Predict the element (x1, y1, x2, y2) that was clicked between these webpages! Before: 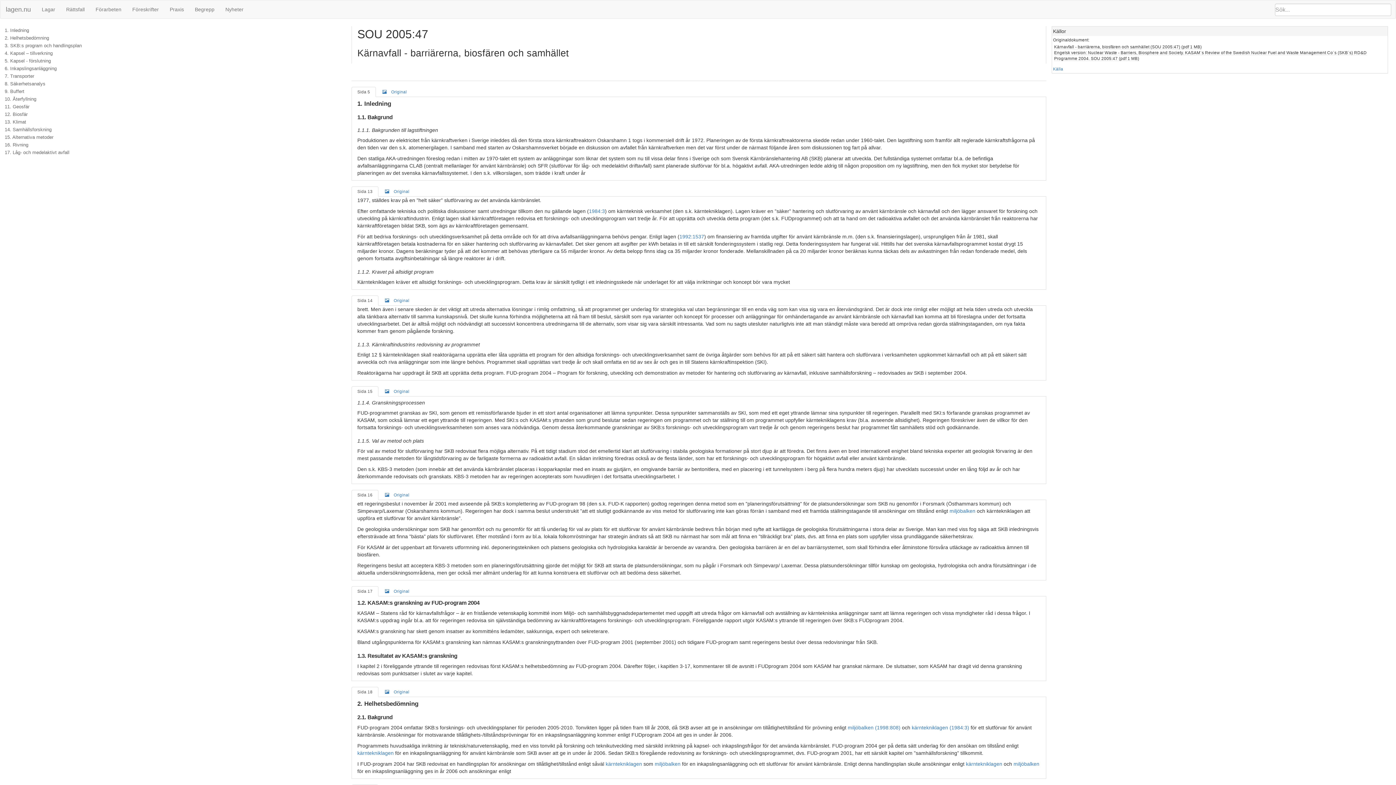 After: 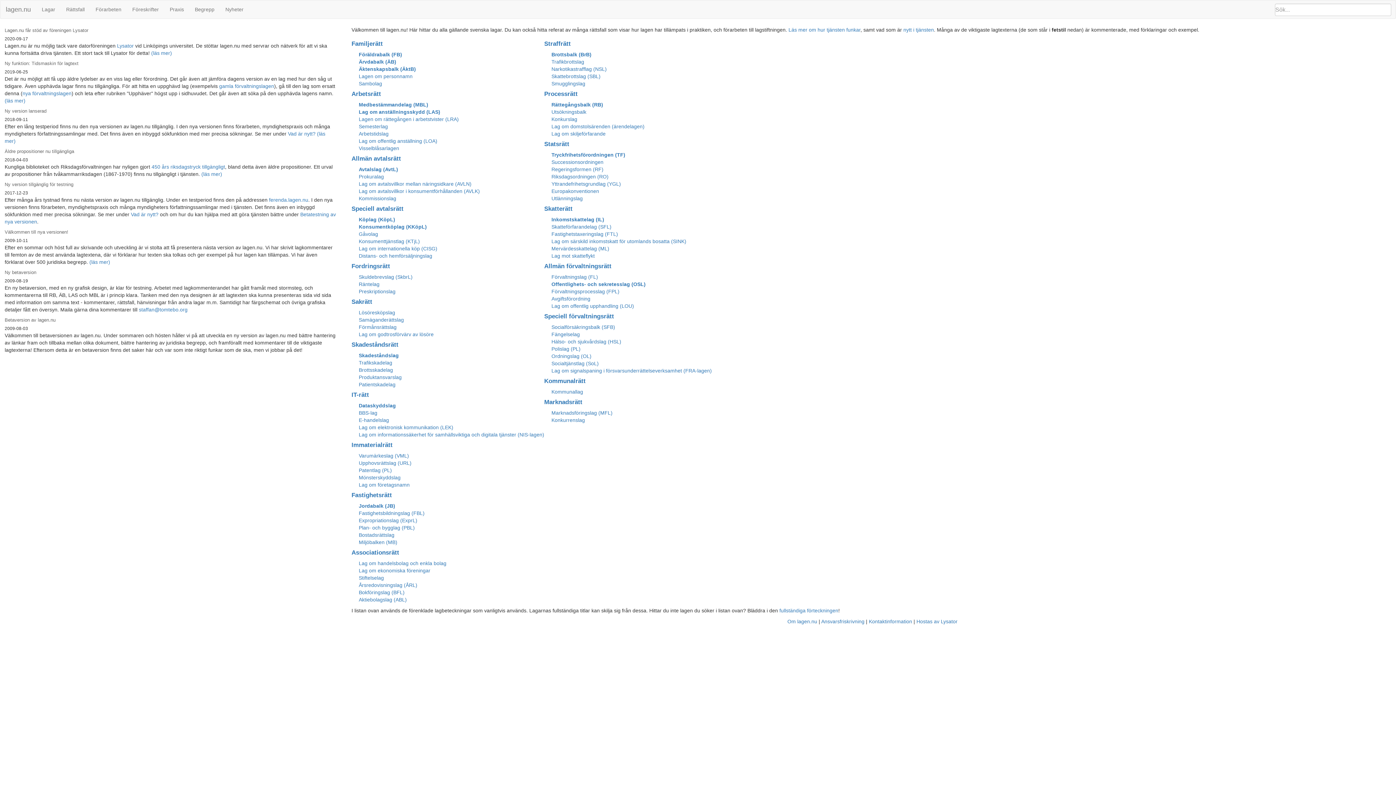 Action: bbox: (0, 0, 36, 18) label: lagen.nu